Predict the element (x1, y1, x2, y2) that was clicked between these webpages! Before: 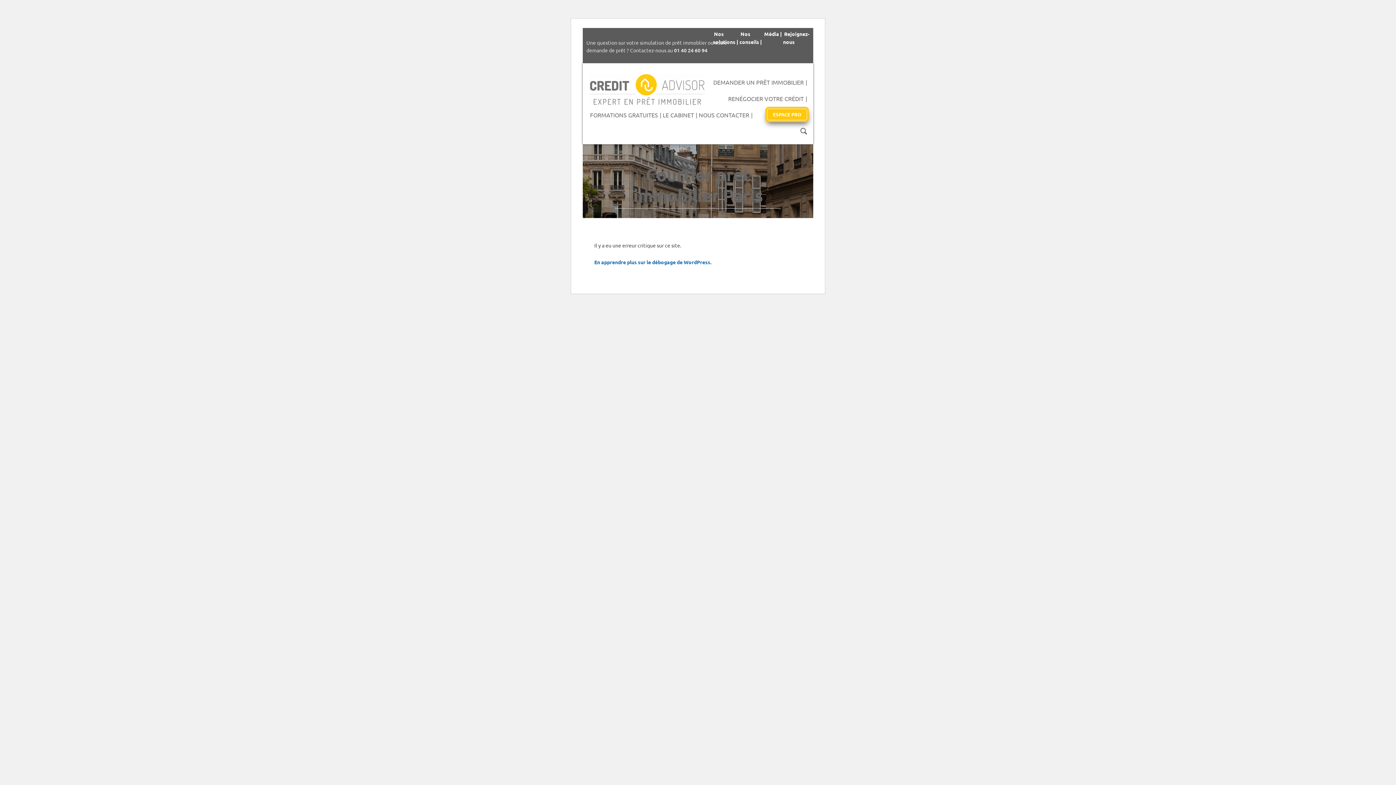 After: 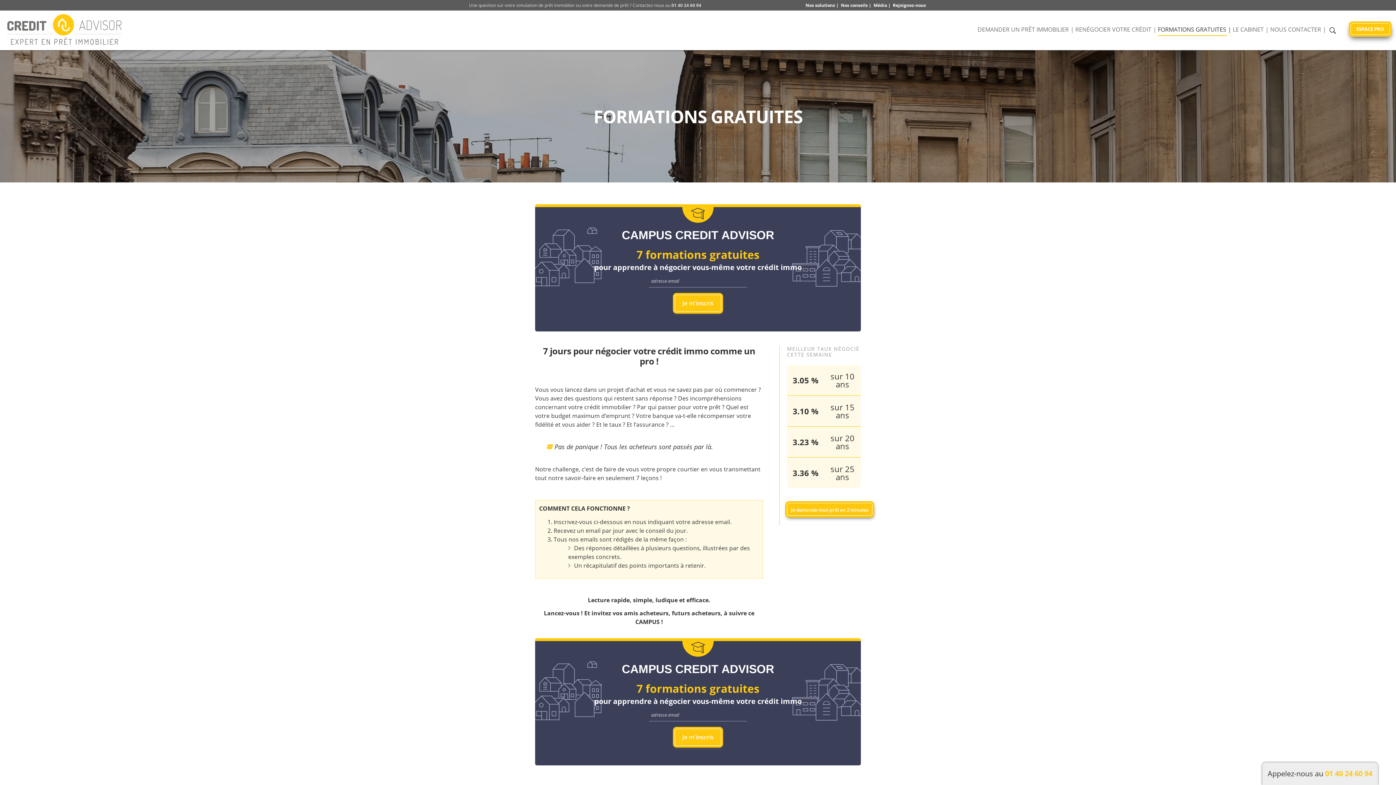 Action: label: FORMATIONS GRATUITES bbox: (590, 108, 661, 121)